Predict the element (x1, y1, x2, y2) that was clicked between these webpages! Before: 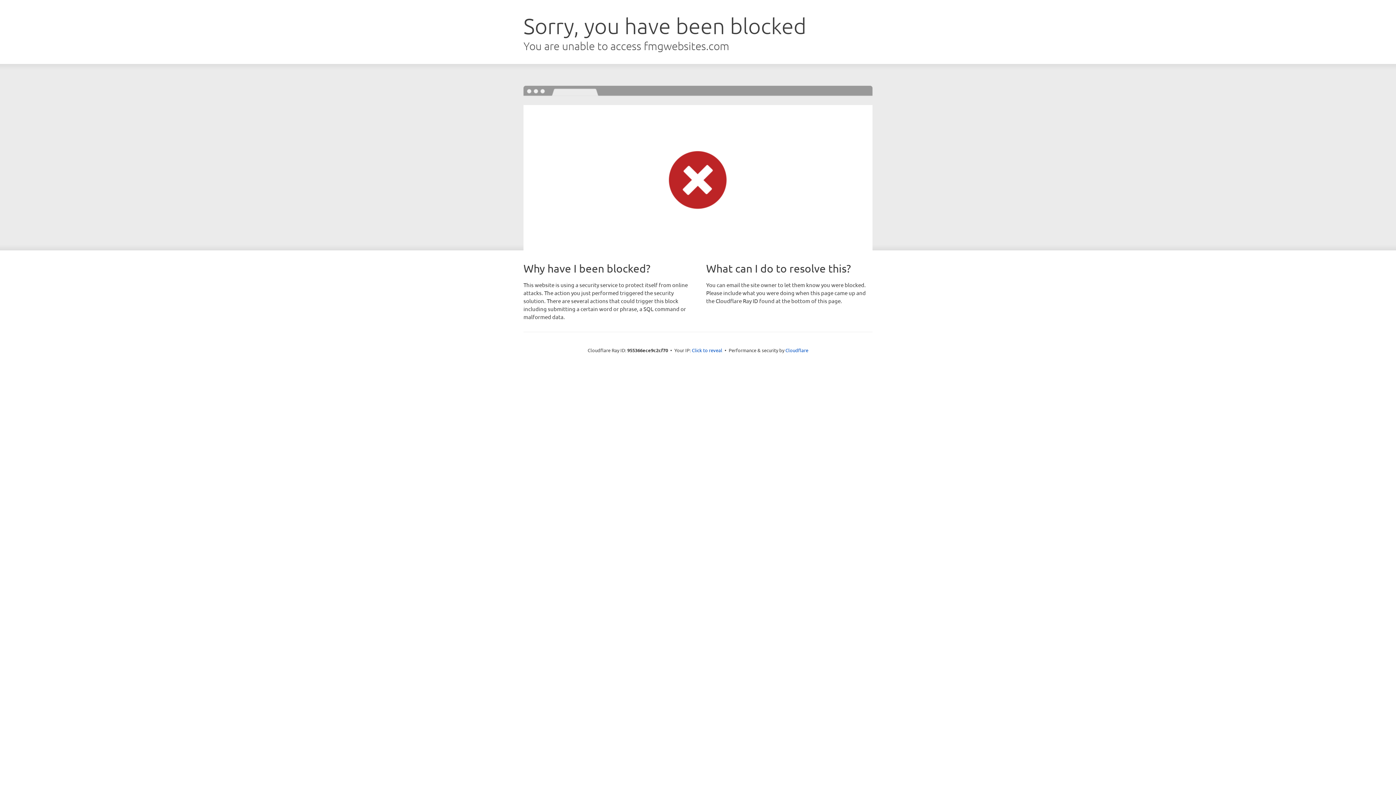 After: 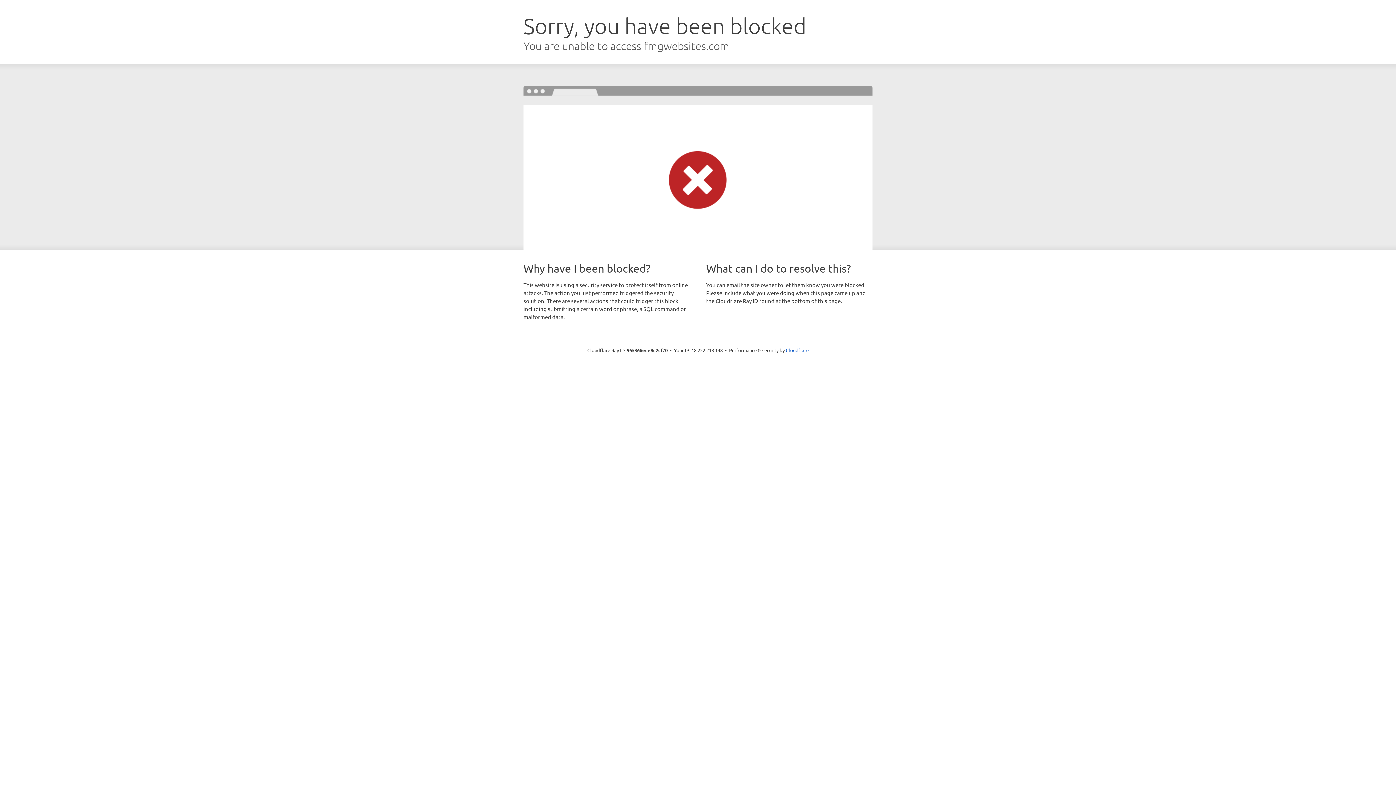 Action: bbox: (692, 346, 722, 353) label: Click to reveal